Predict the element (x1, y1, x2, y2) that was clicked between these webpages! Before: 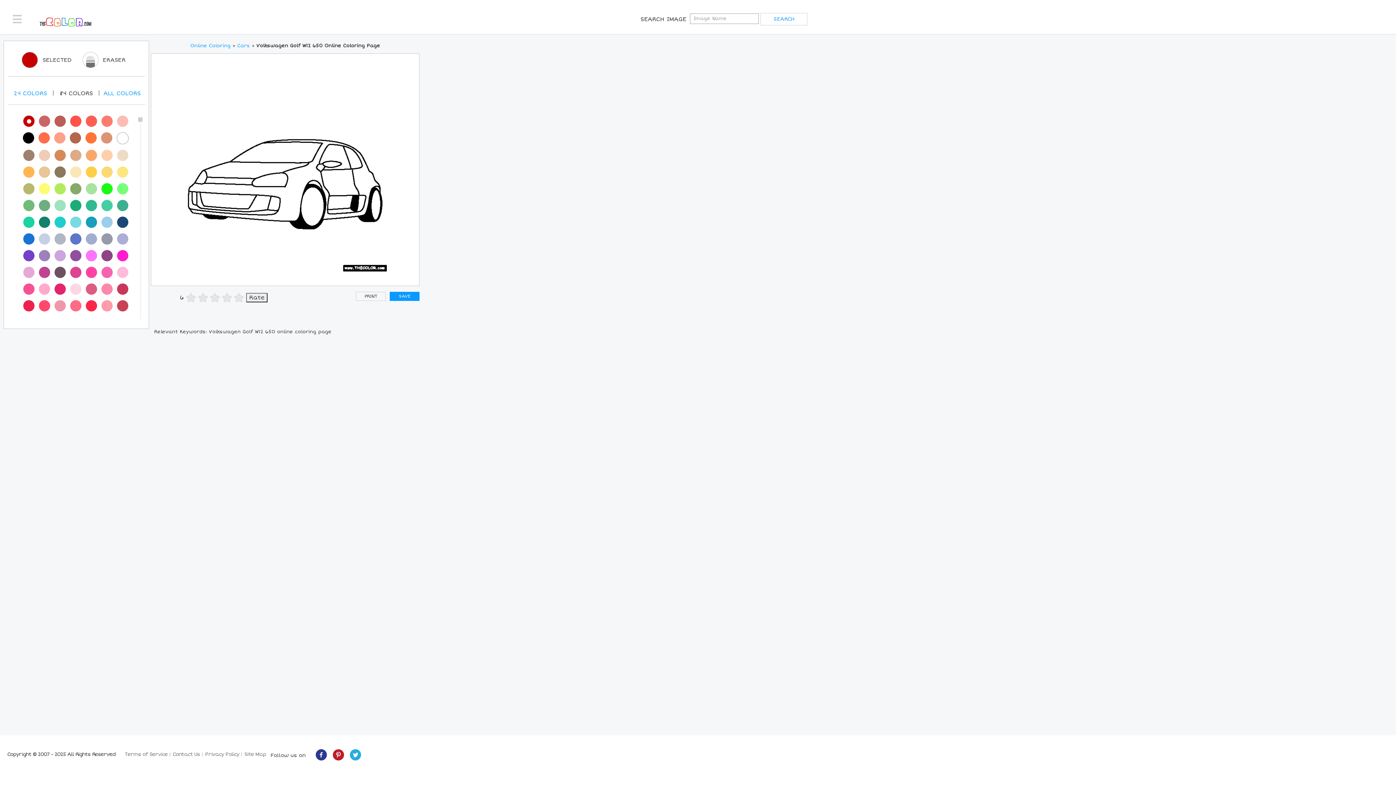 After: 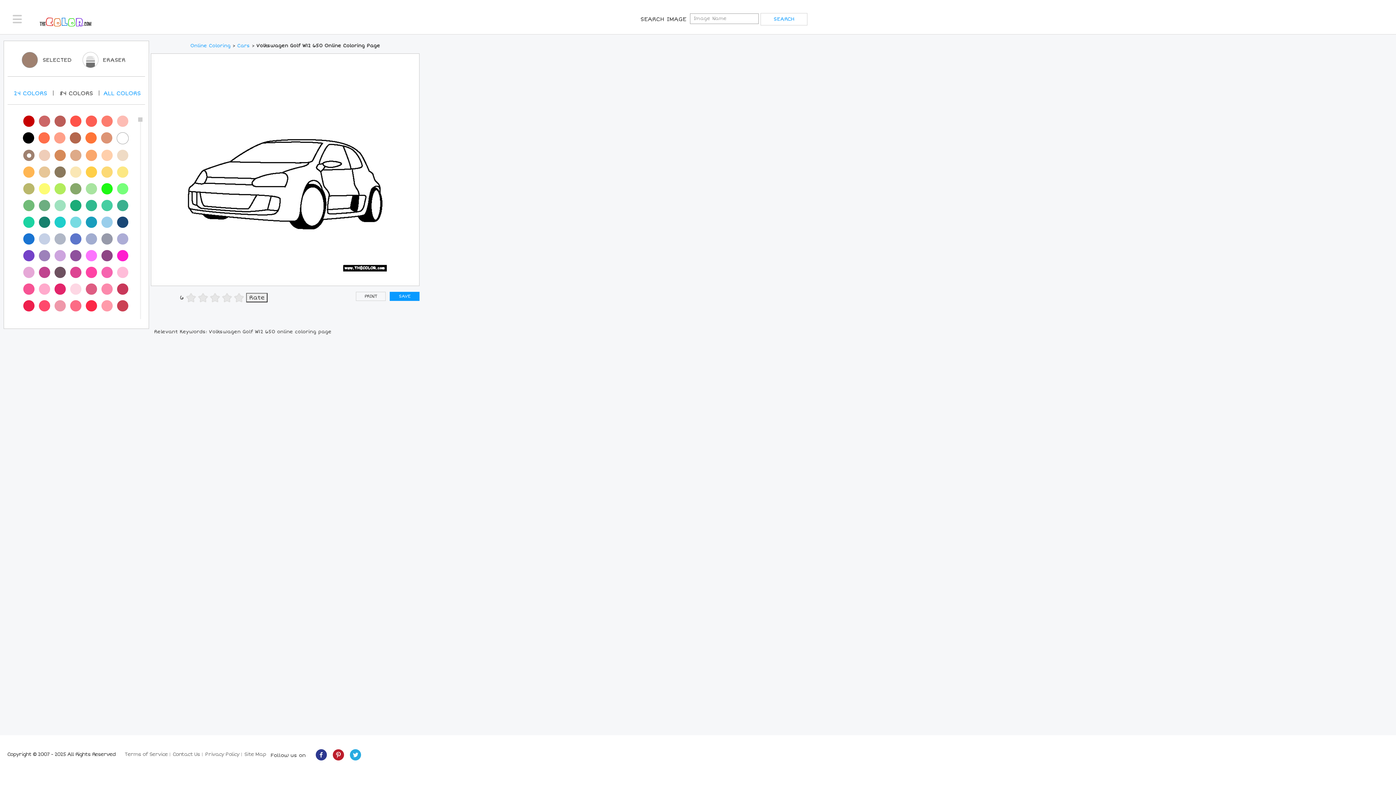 Action: bbox: (23, 149, 34, 161)